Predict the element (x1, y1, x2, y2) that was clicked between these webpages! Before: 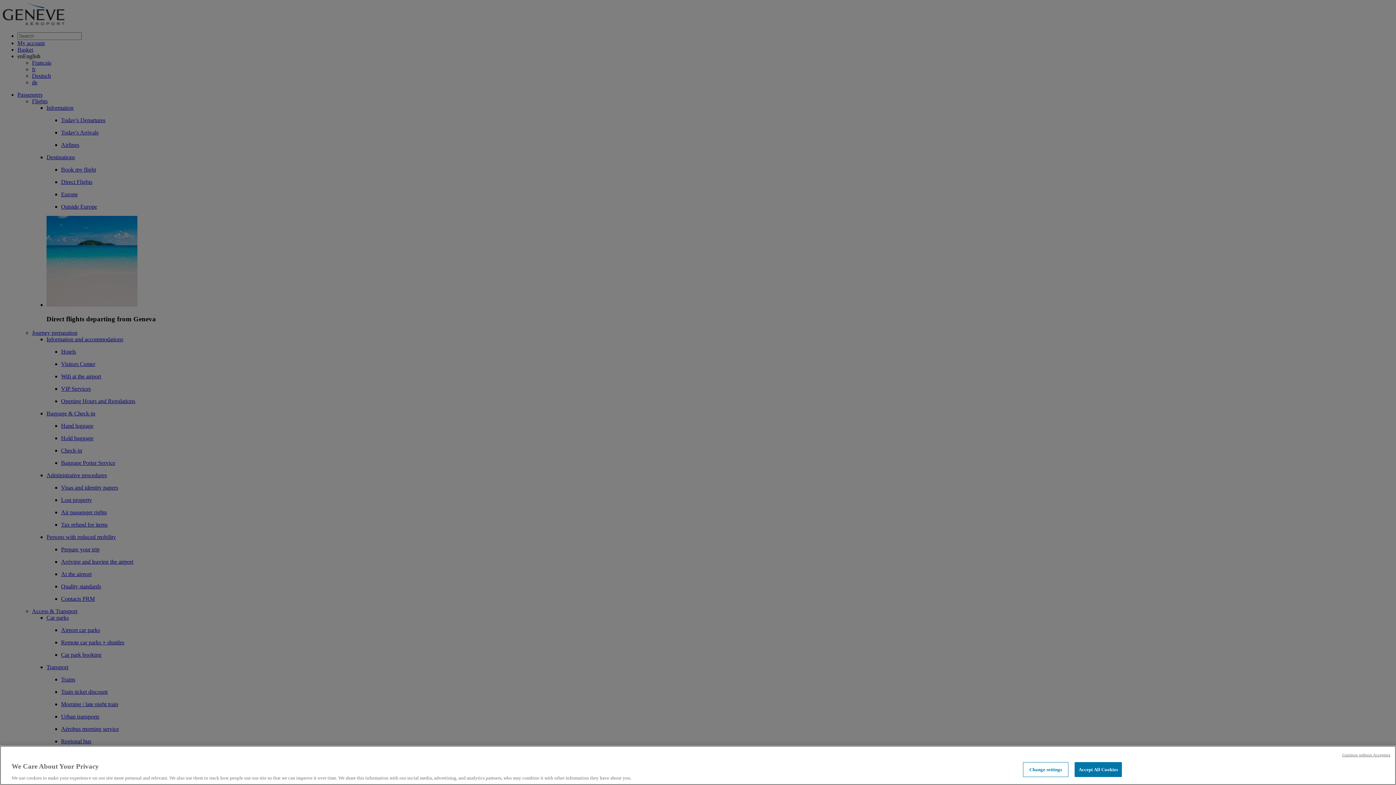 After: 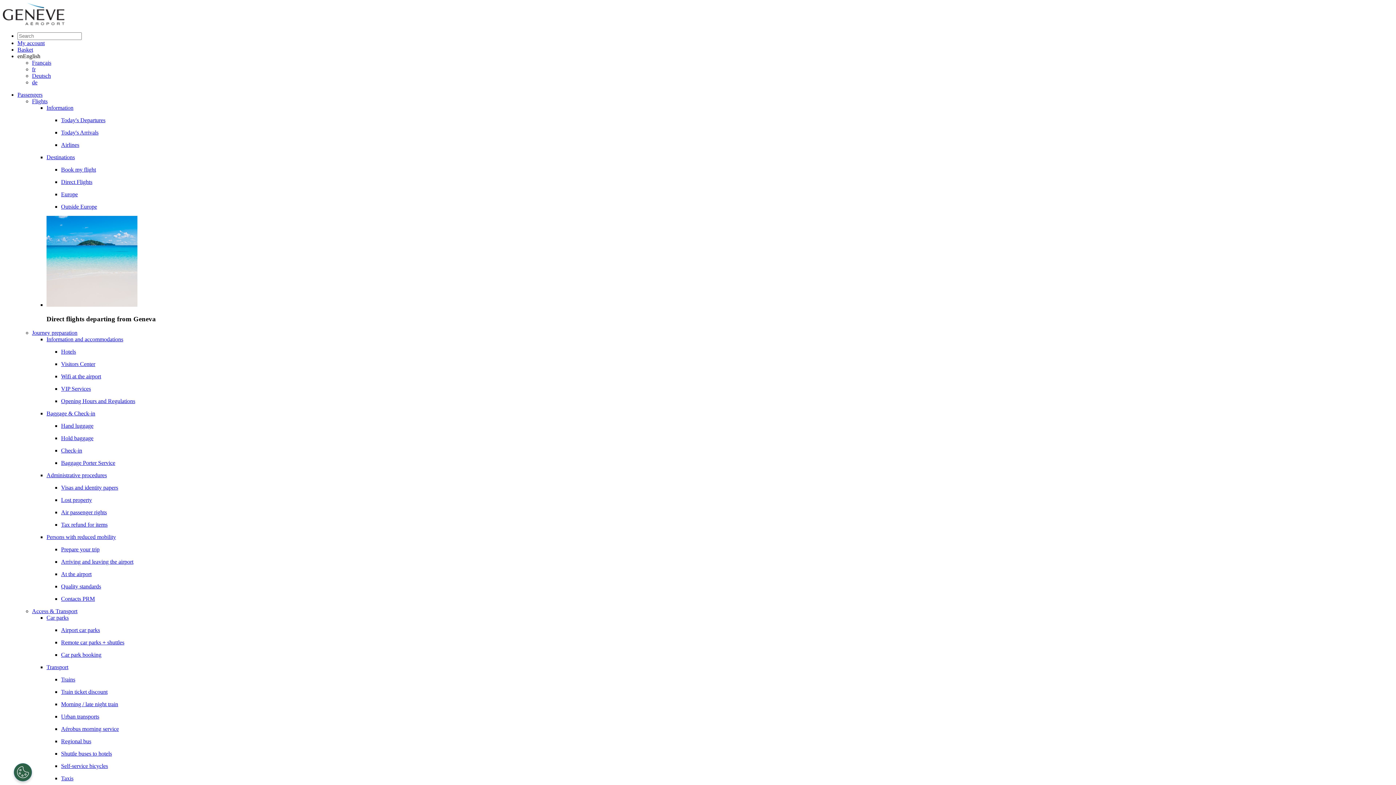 Action: bbox: (1074, 762, 1122, 777) label: Accept All Cookies